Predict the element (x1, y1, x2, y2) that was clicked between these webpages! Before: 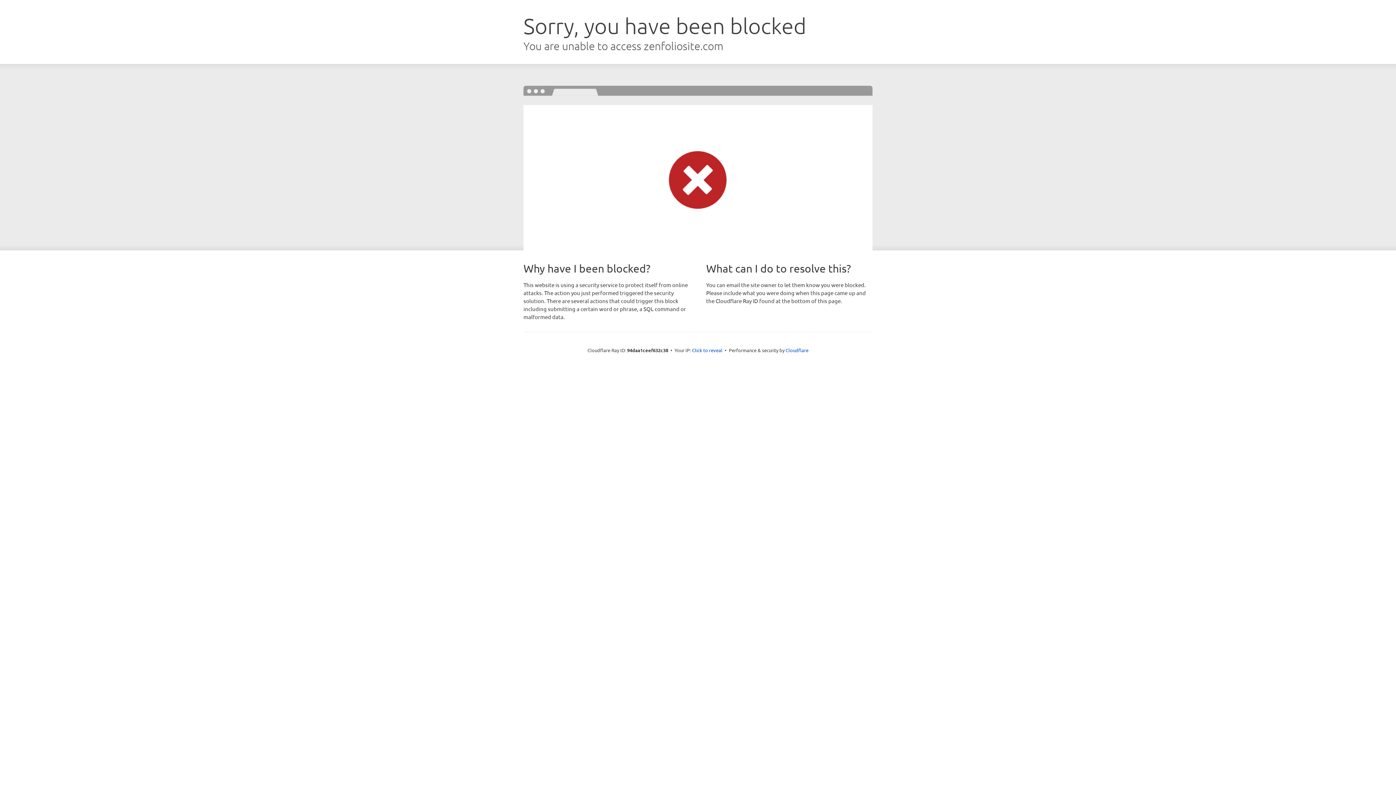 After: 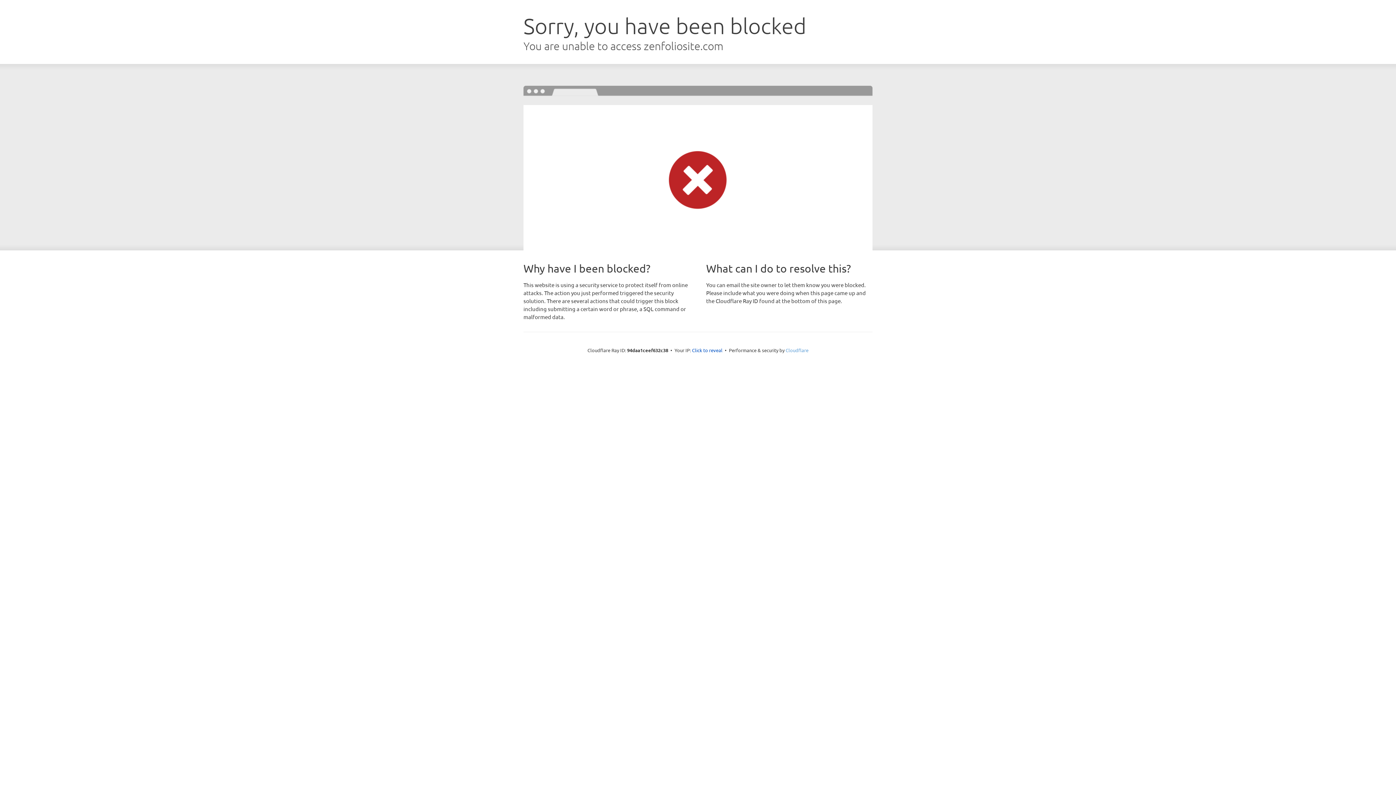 Action: bbox: (785, 347, 808, 353) label: Cloudflare